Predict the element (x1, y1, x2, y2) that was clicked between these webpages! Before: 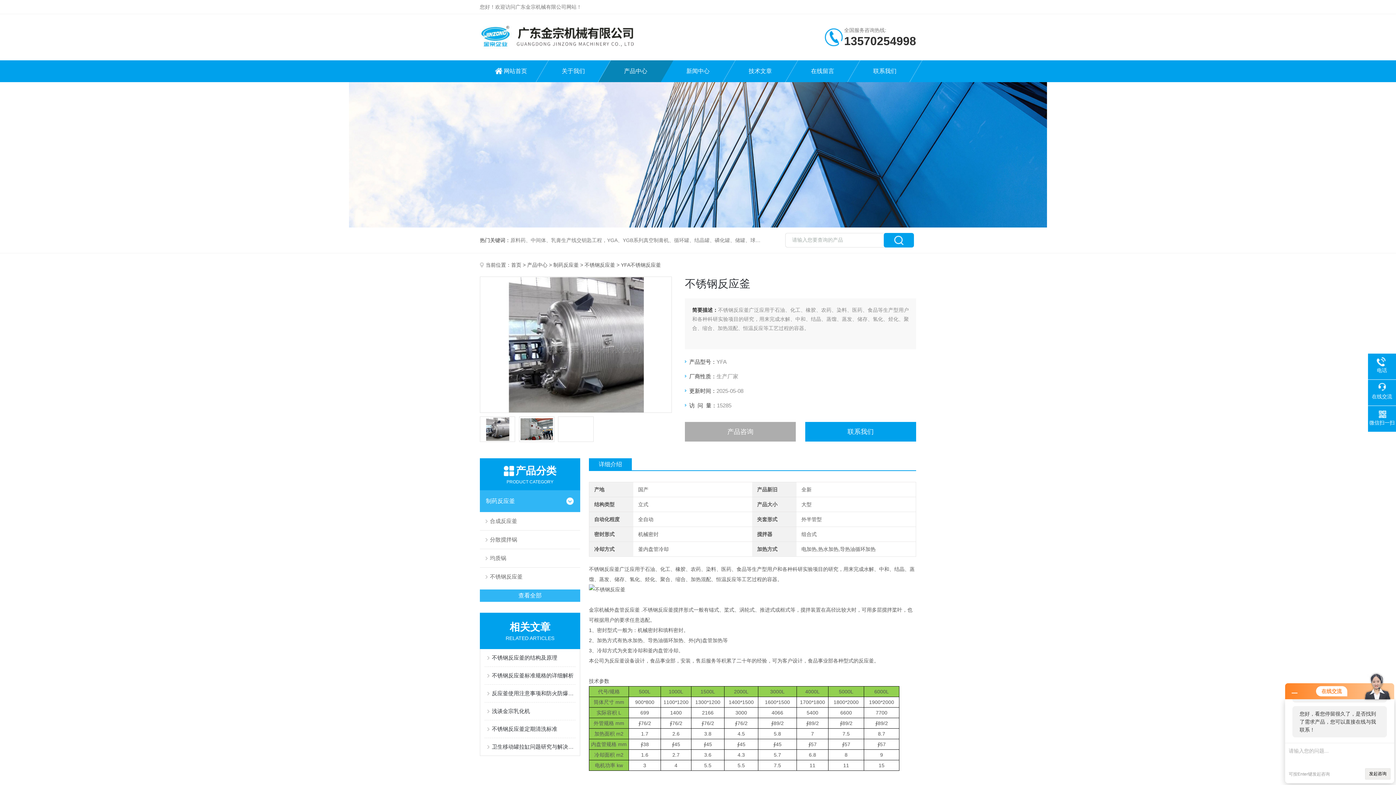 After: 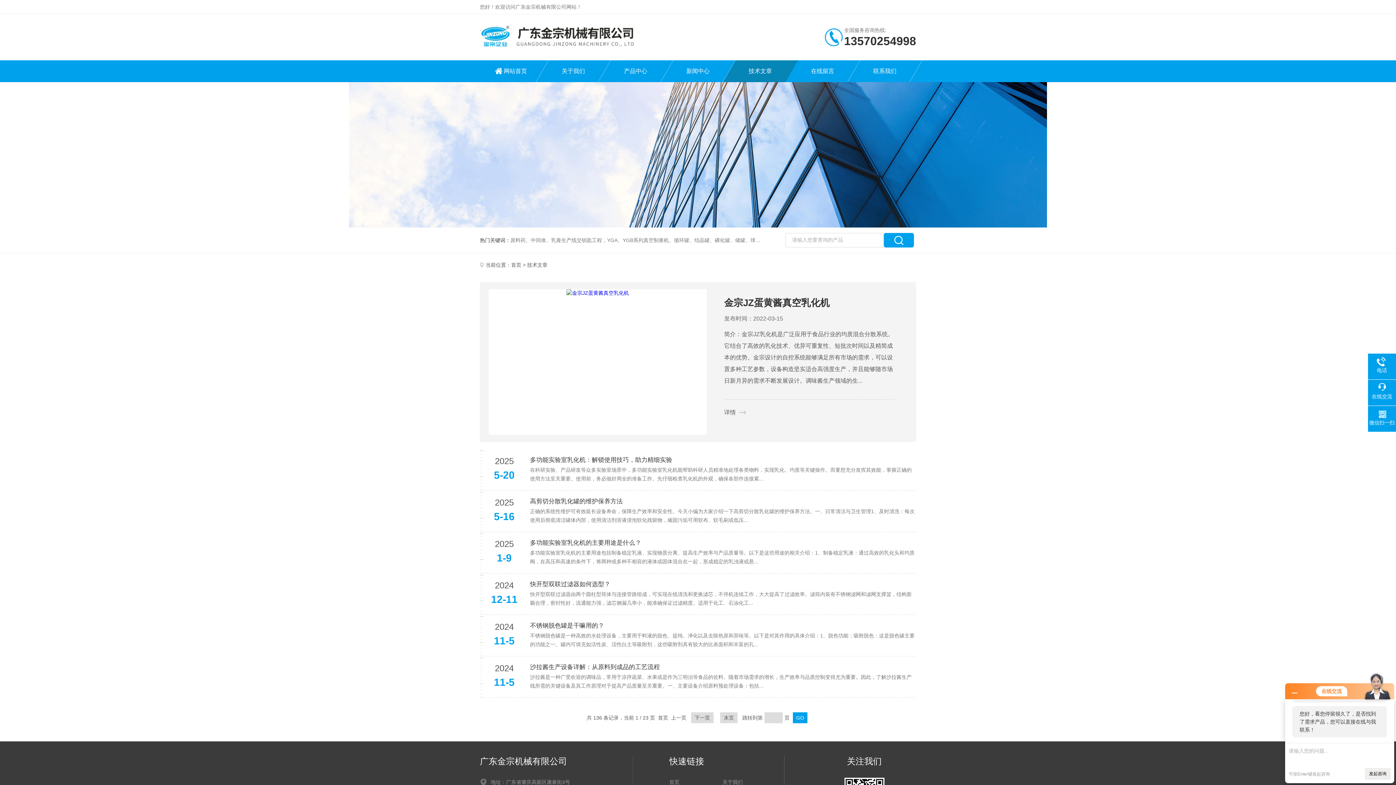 Action: bbox: (729, 60, 791, 82) label: 技术文章